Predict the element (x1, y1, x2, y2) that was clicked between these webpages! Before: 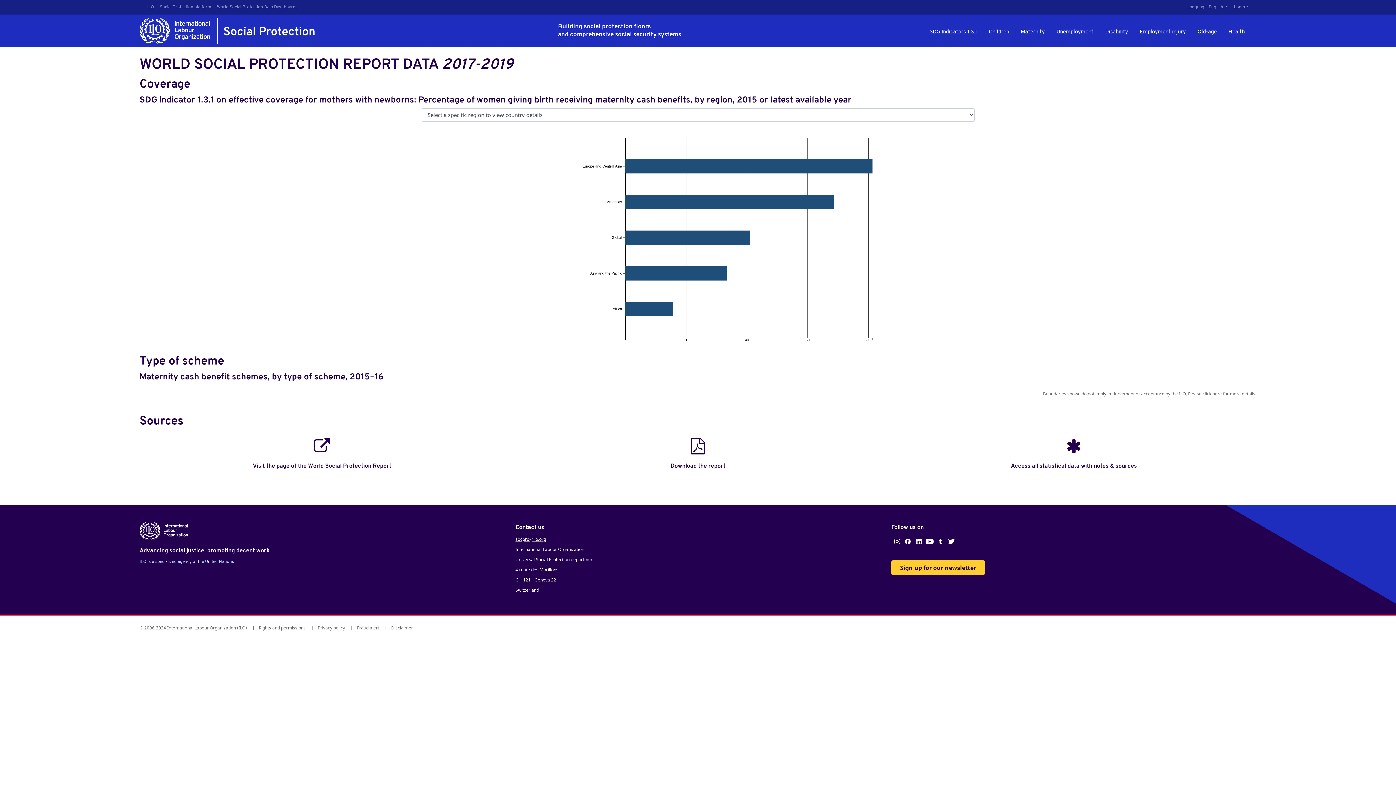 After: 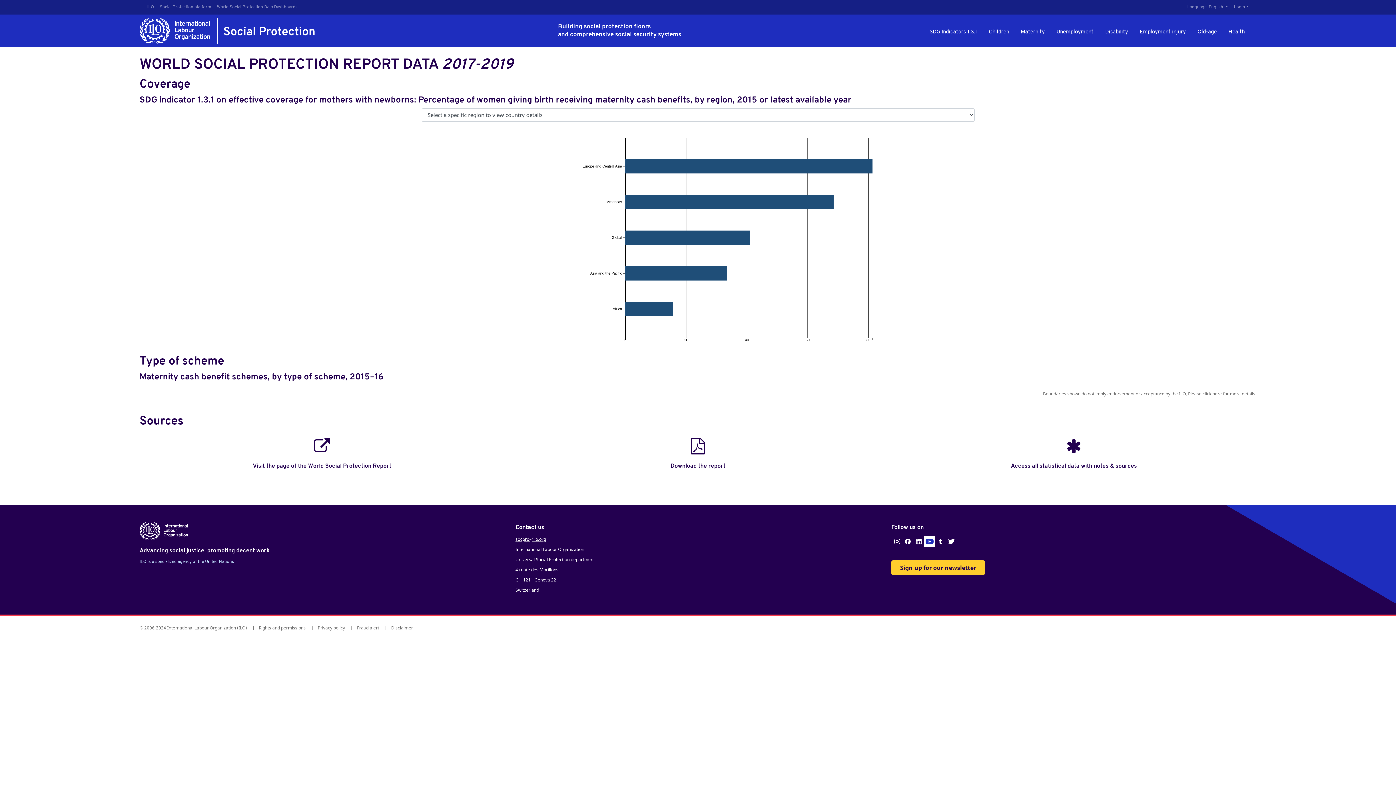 Action: bbox: (924, 536, 935, 547)